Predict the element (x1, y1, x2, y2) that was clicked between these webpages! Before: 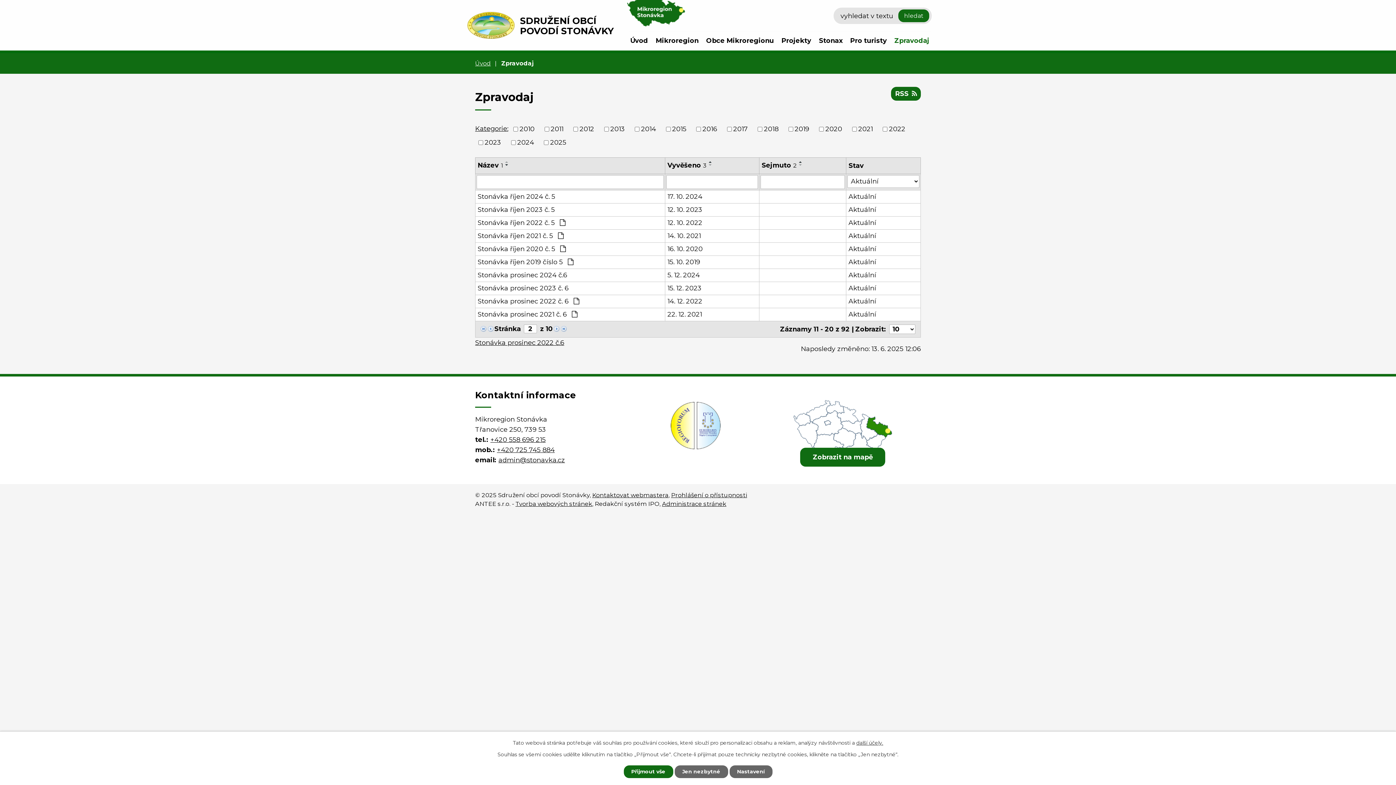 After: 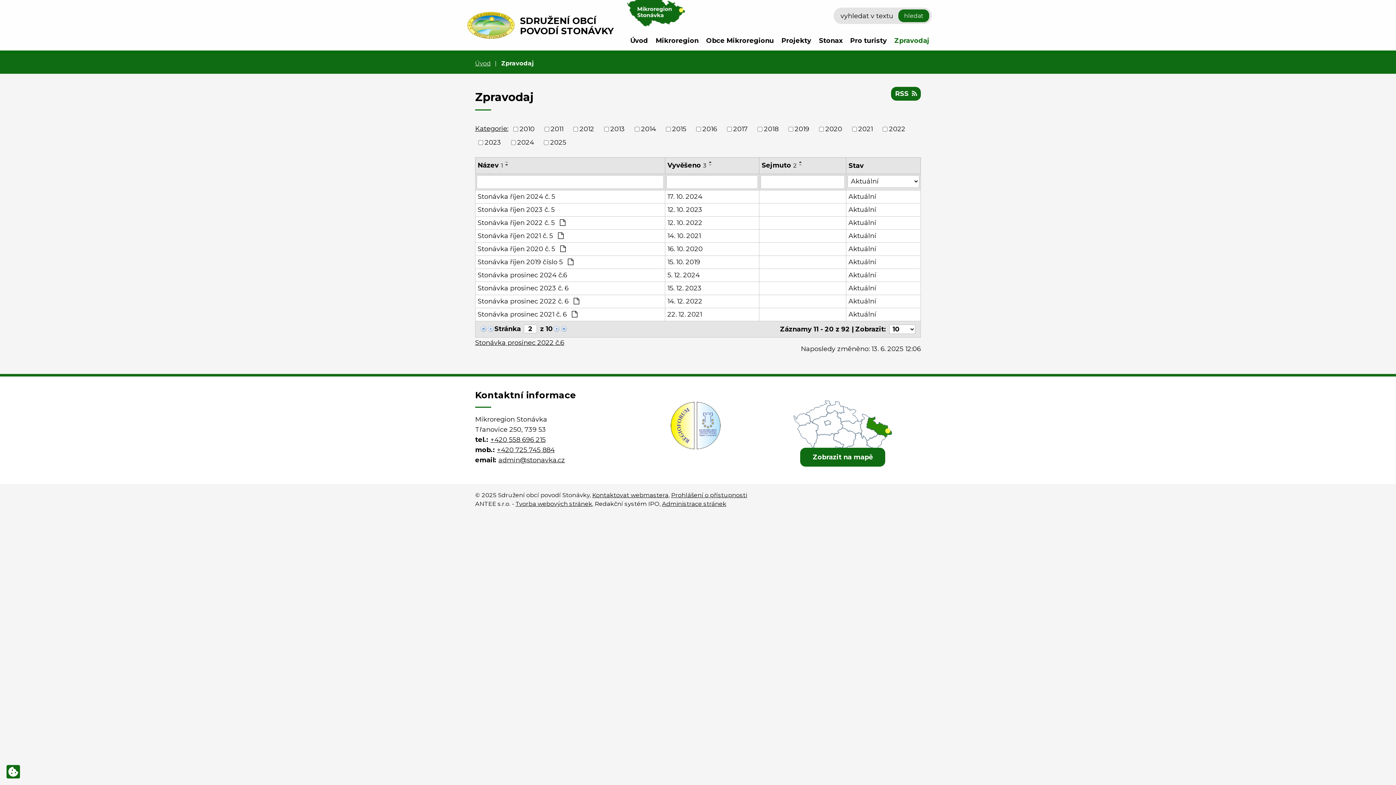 Action: label: Jen nezbytné bbox: (674, 765, 728, 778)